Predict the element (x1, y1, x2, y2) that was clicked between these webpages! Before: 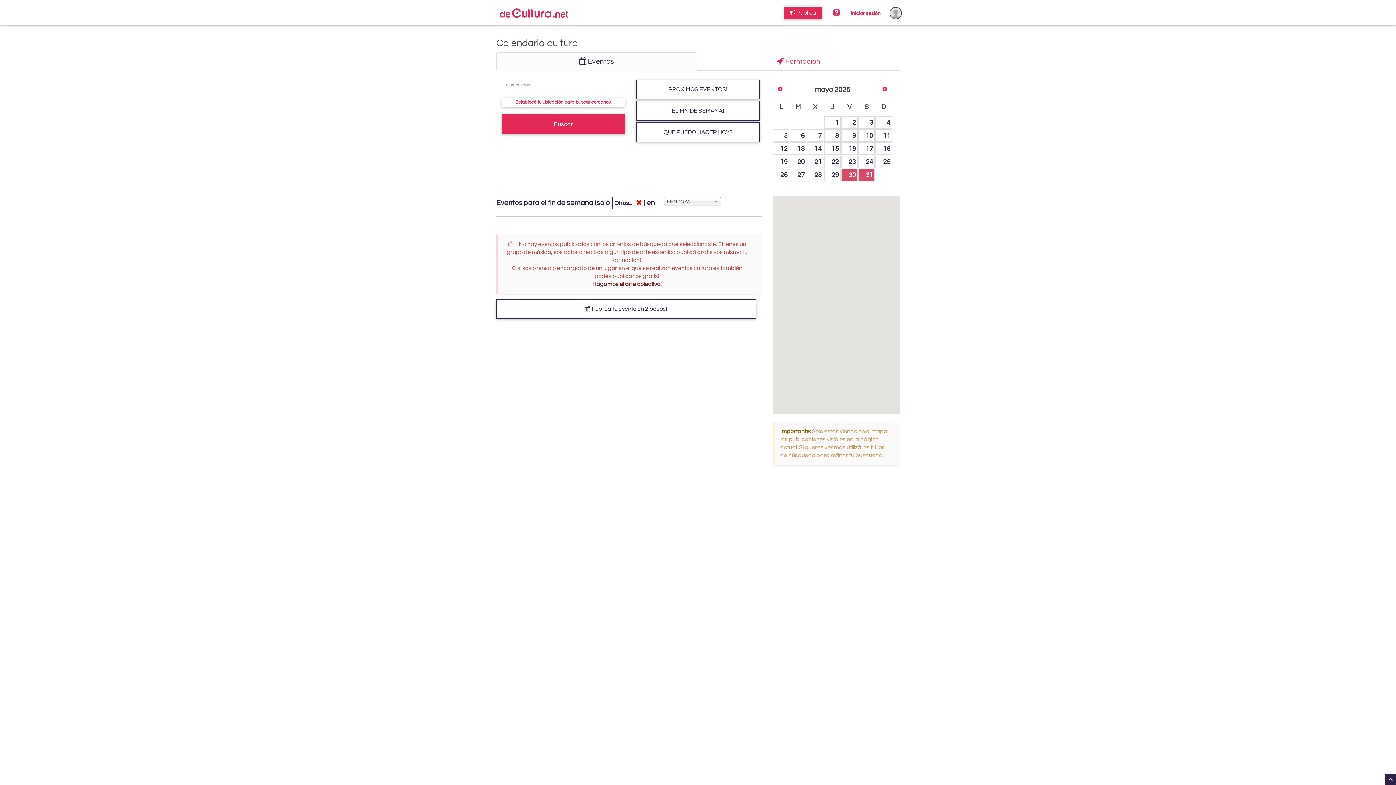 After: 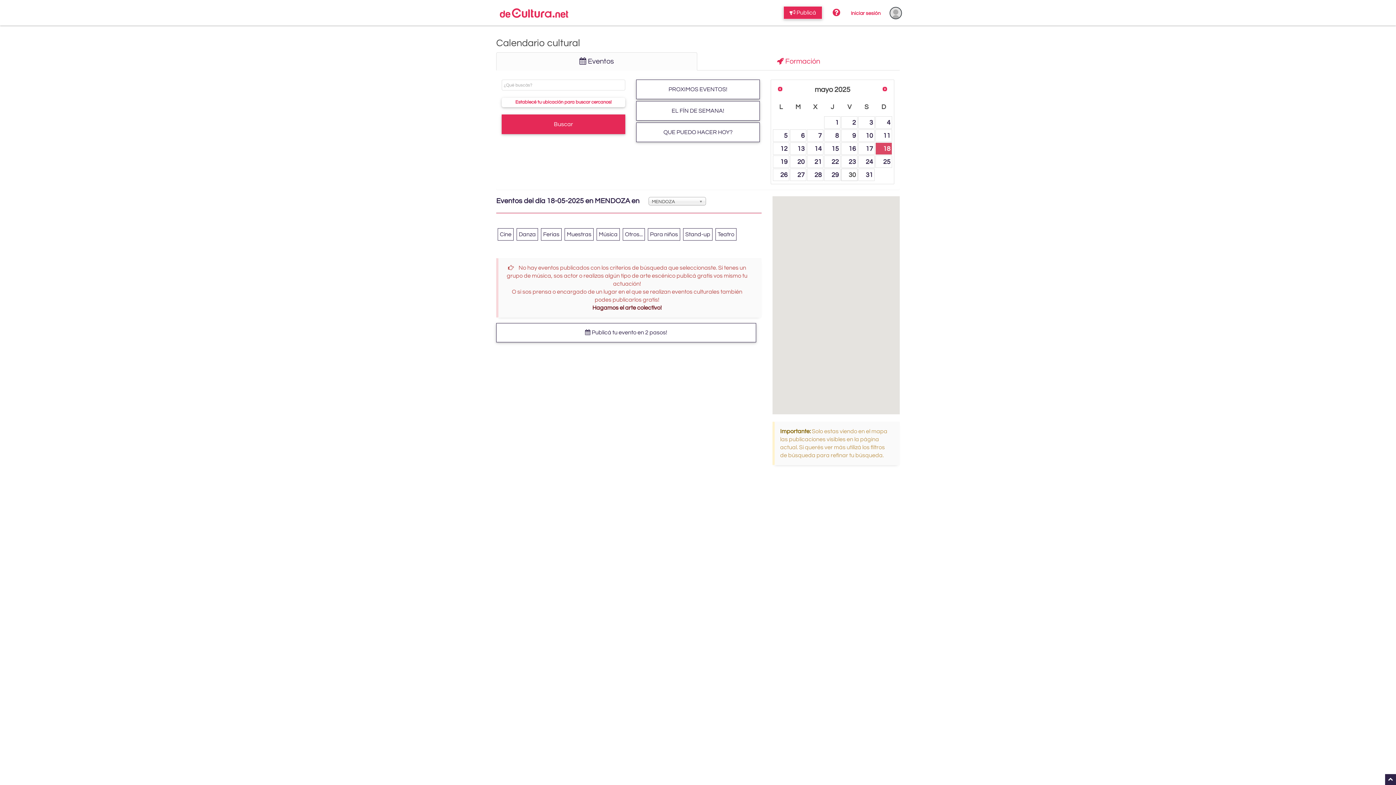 Action: label: 18 bbox: (875, 142, 892, 154)